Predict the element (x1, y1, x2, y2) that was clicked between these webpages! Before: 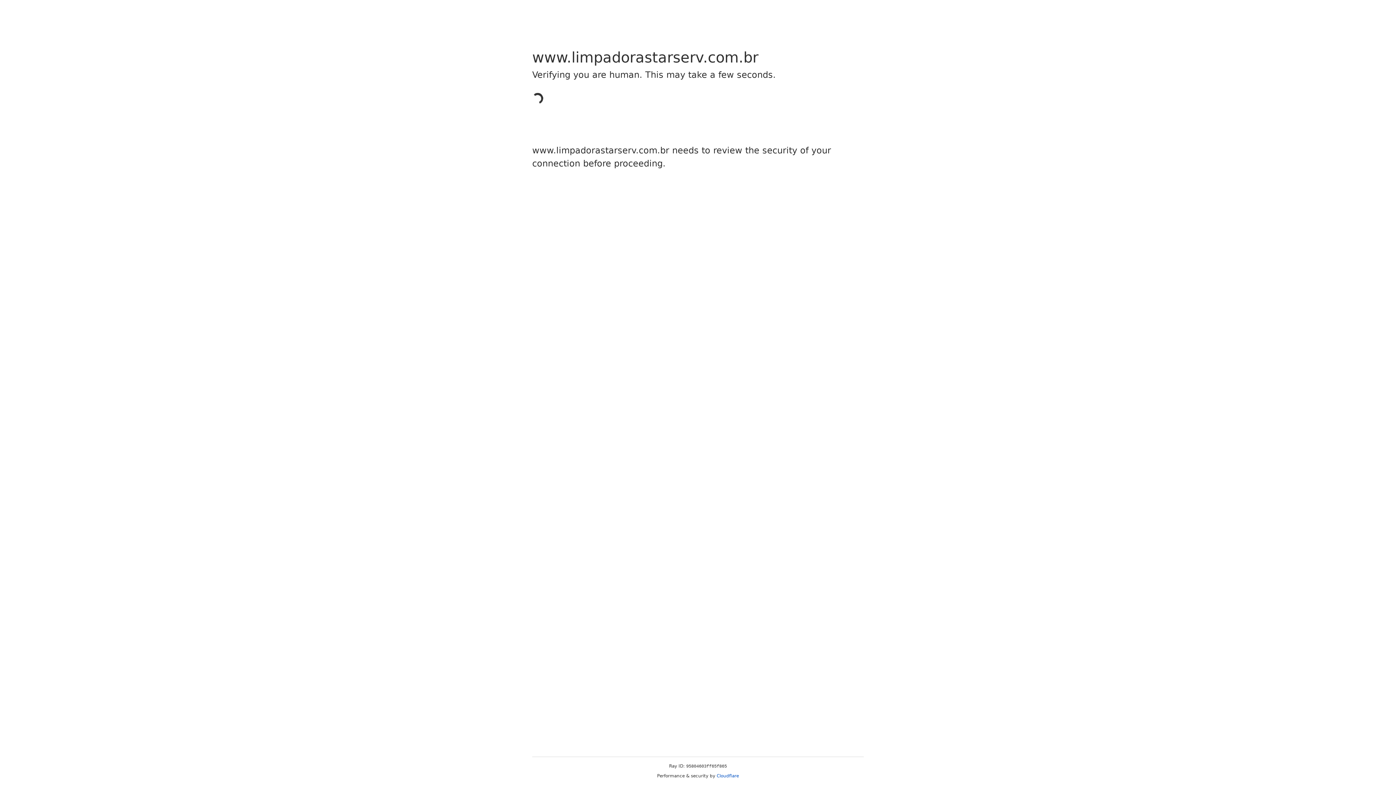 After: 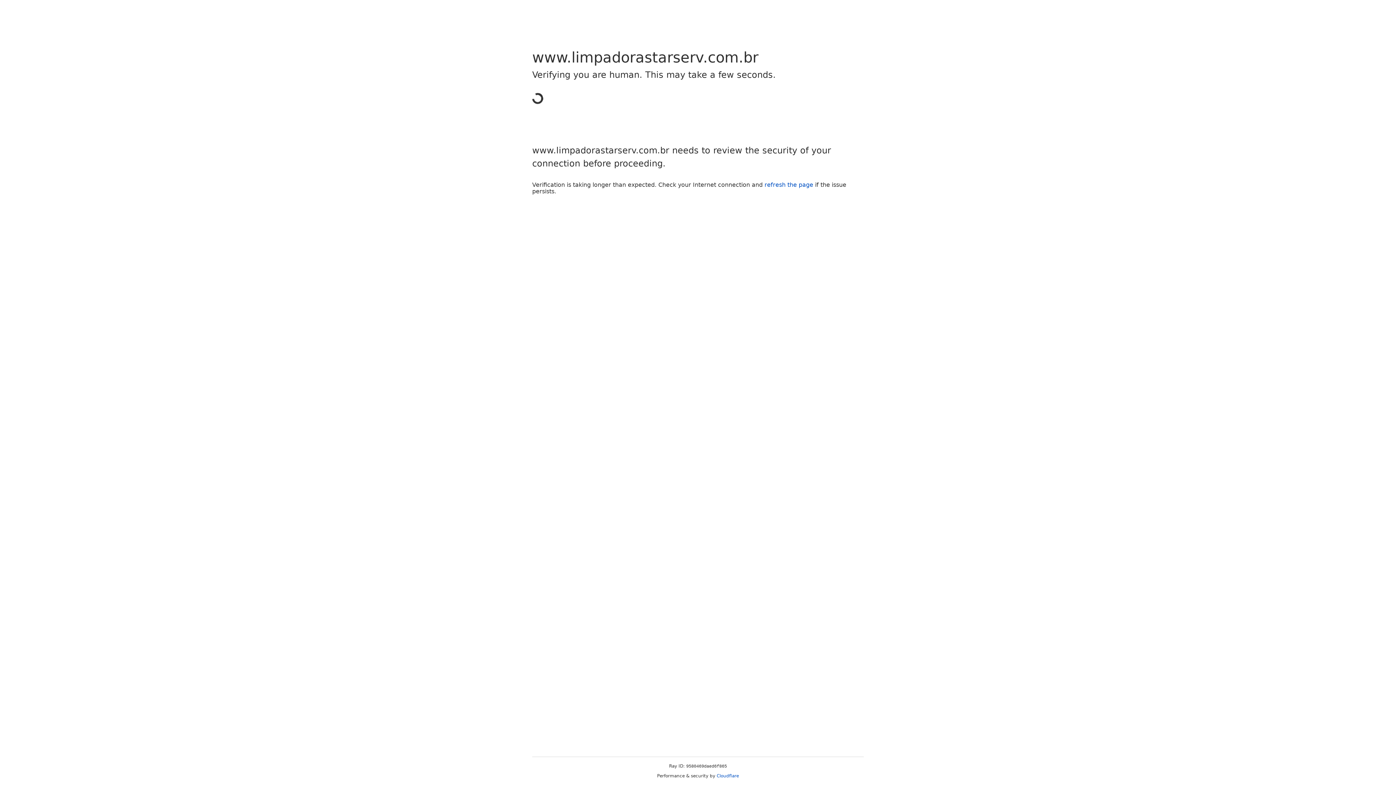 Action: label: Cloudflare bbox: (716, 773, 739, 778)